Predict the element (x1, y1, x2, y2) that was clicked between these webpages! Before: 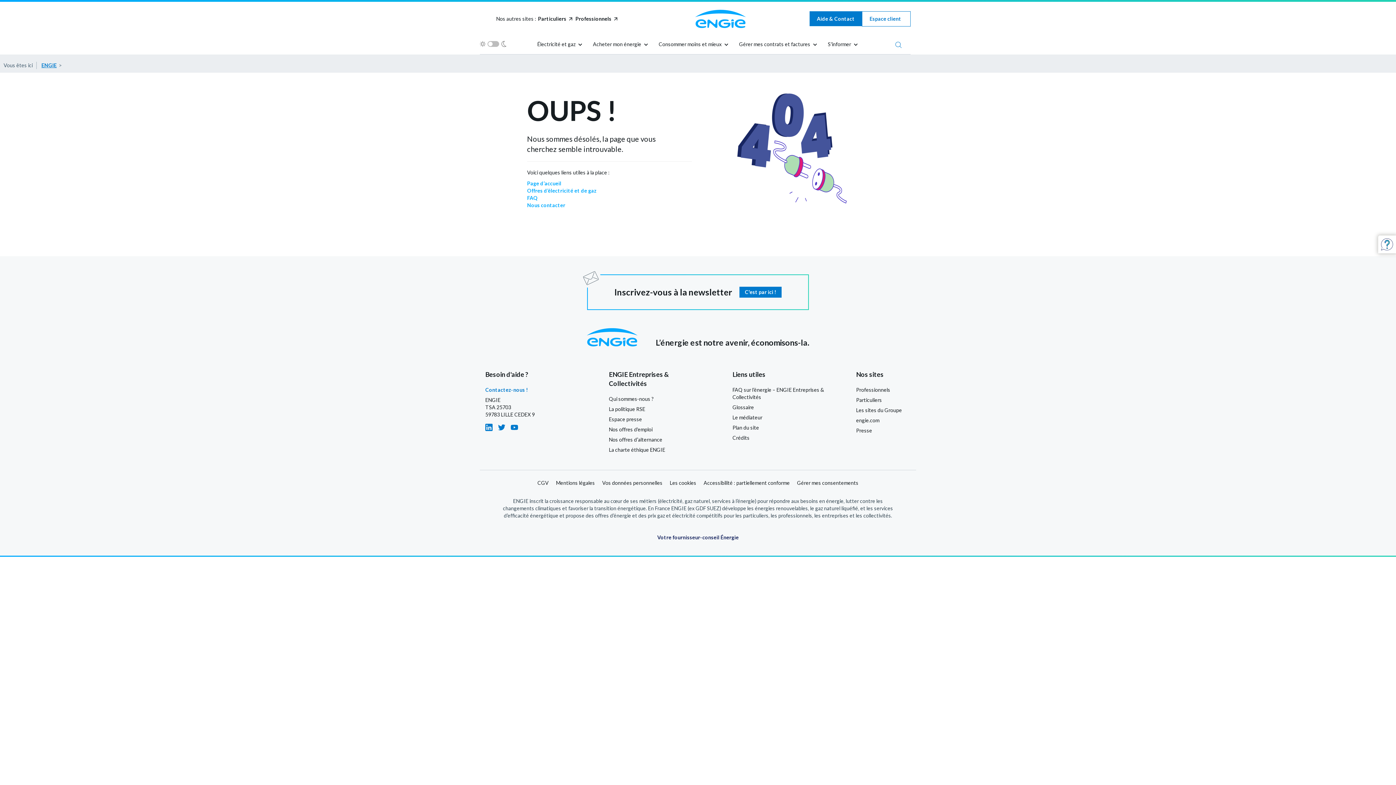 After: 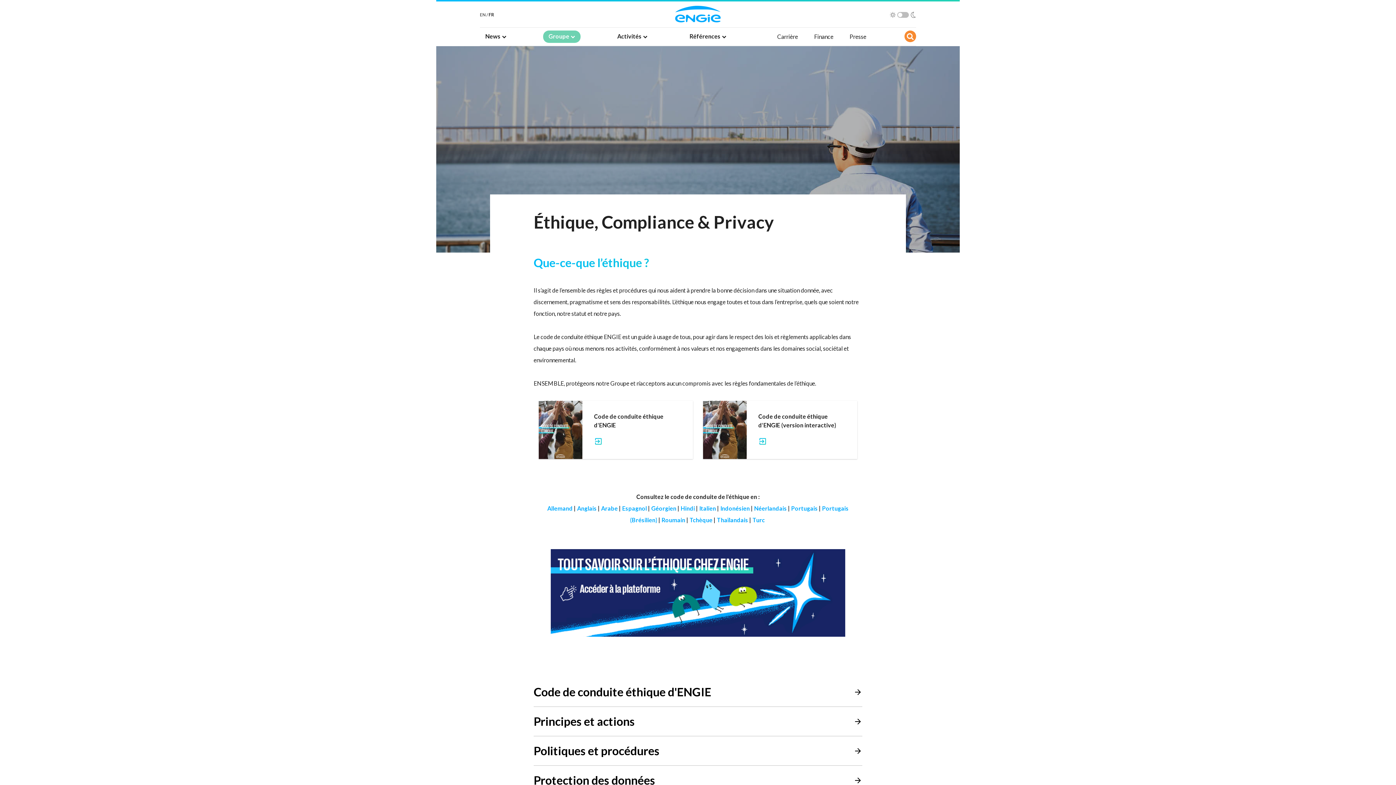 Action: label: La charte éthique ENGIE bbox: (609, 446, 665, 453)